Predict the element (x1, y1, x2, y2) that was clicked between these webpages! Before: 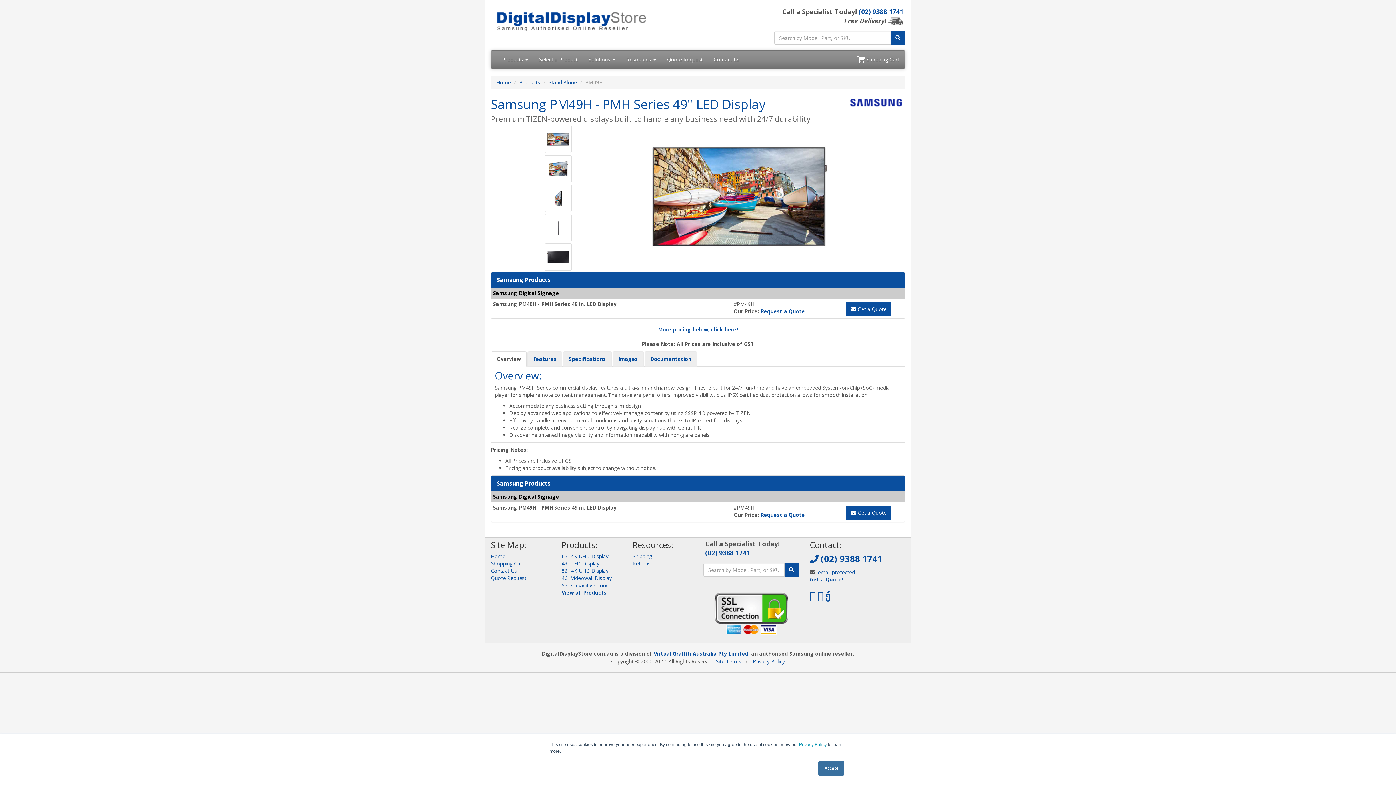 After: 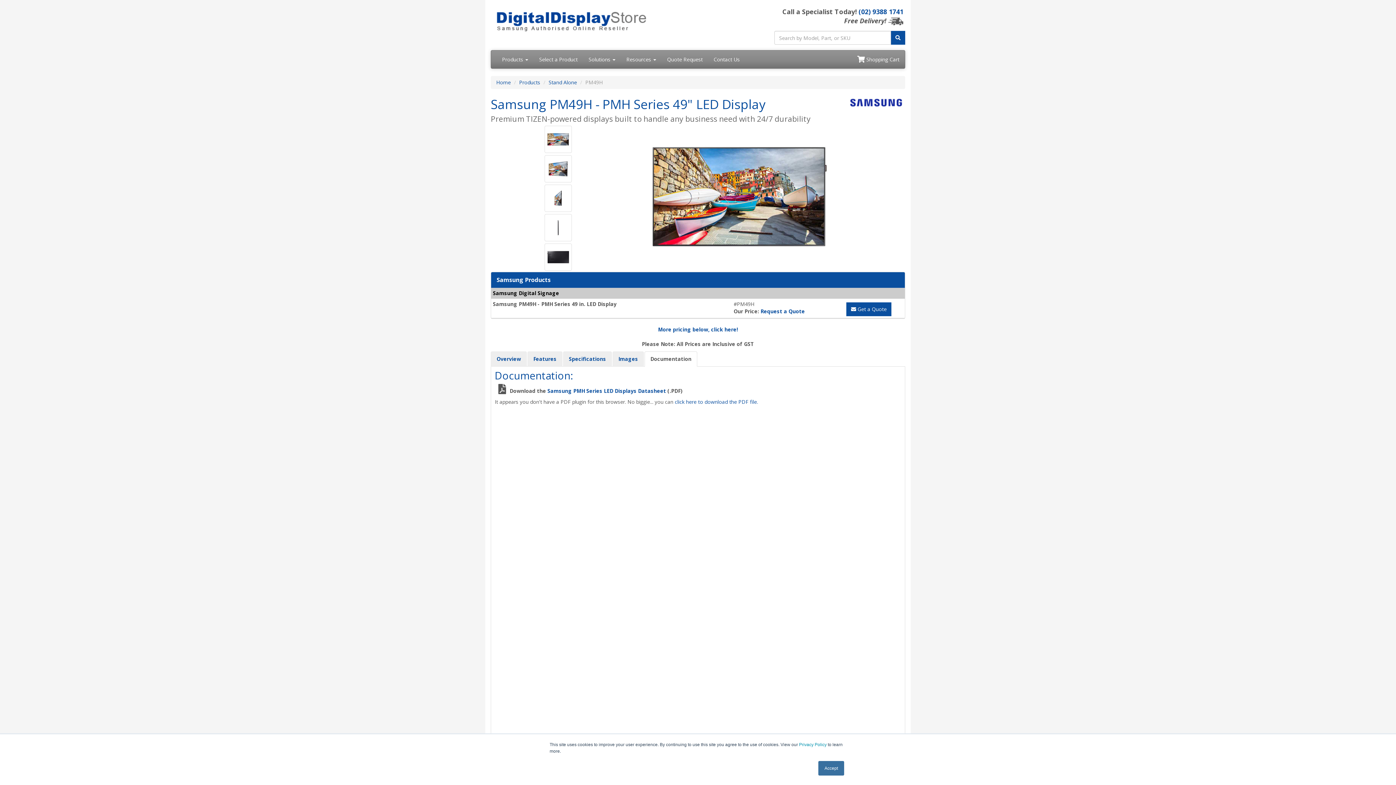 Action: bbox: (644, 351, 697, 366) label: Documentation